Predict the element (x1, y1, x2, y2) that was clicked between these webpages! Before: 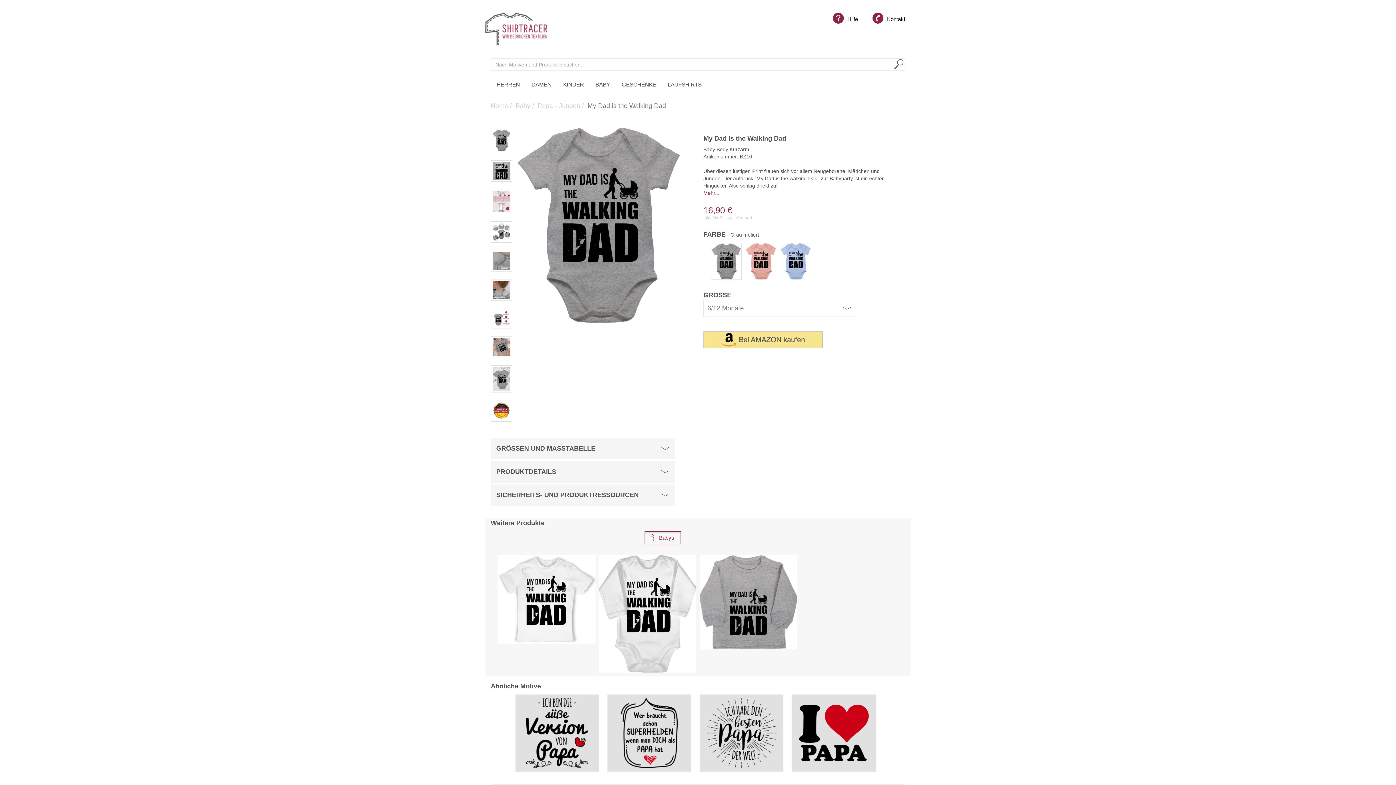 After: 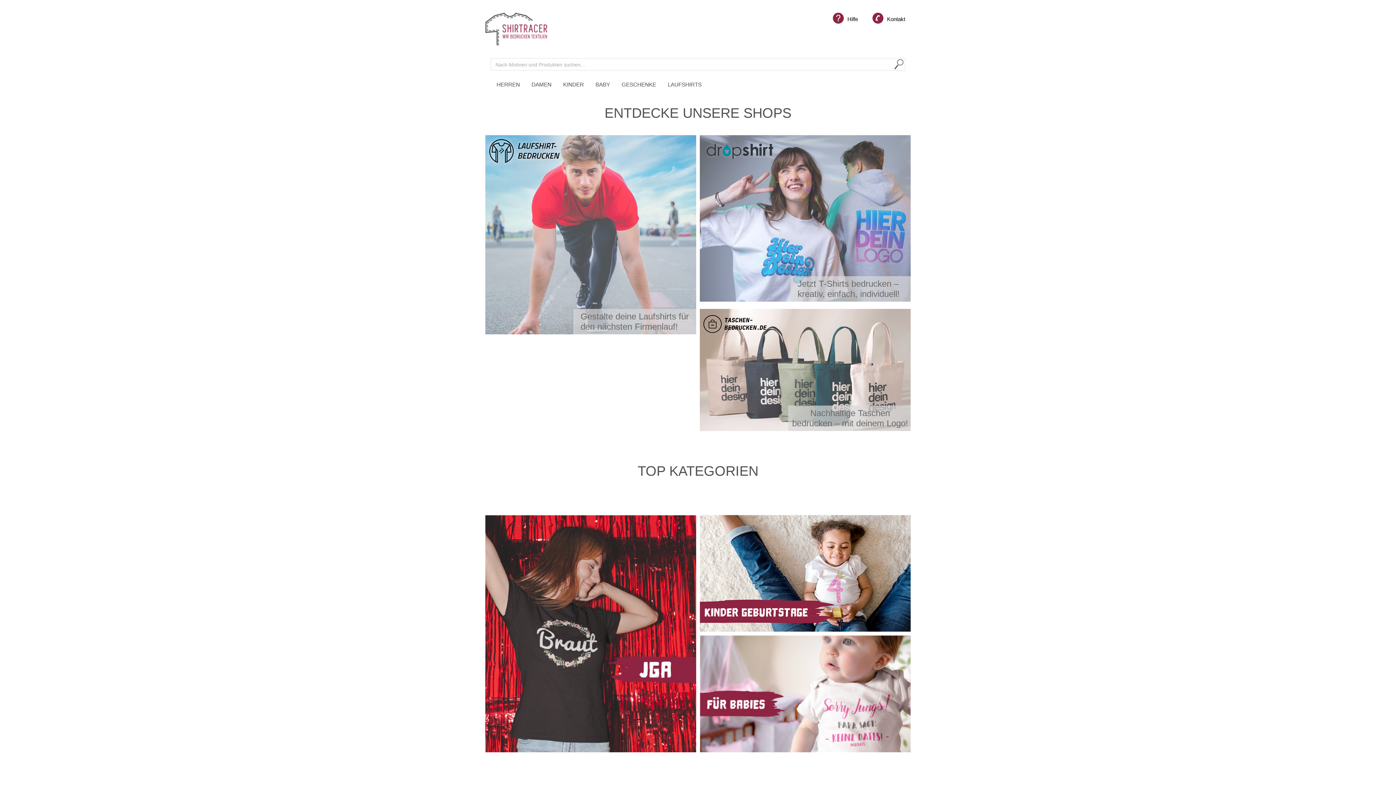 Action: bbox: (485, 25, 547, 31)